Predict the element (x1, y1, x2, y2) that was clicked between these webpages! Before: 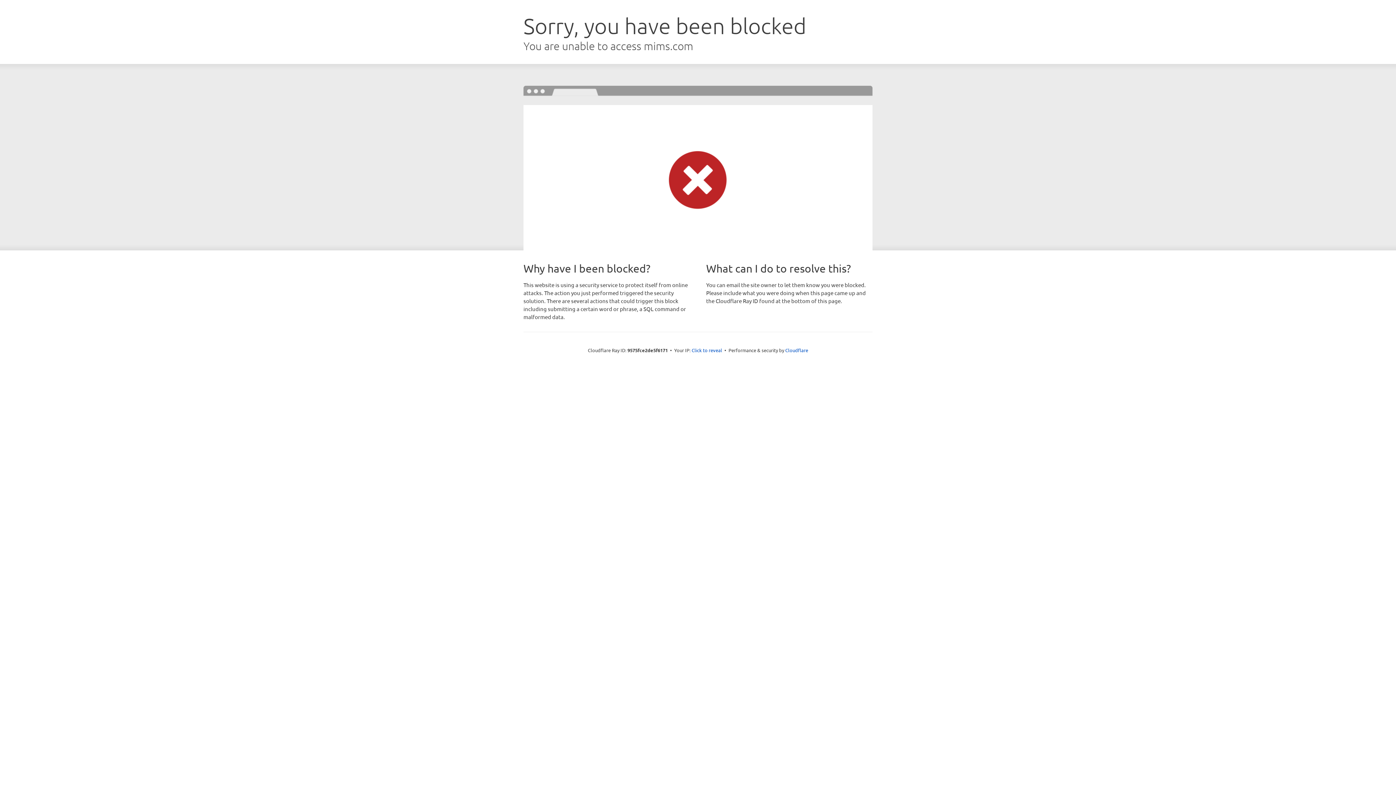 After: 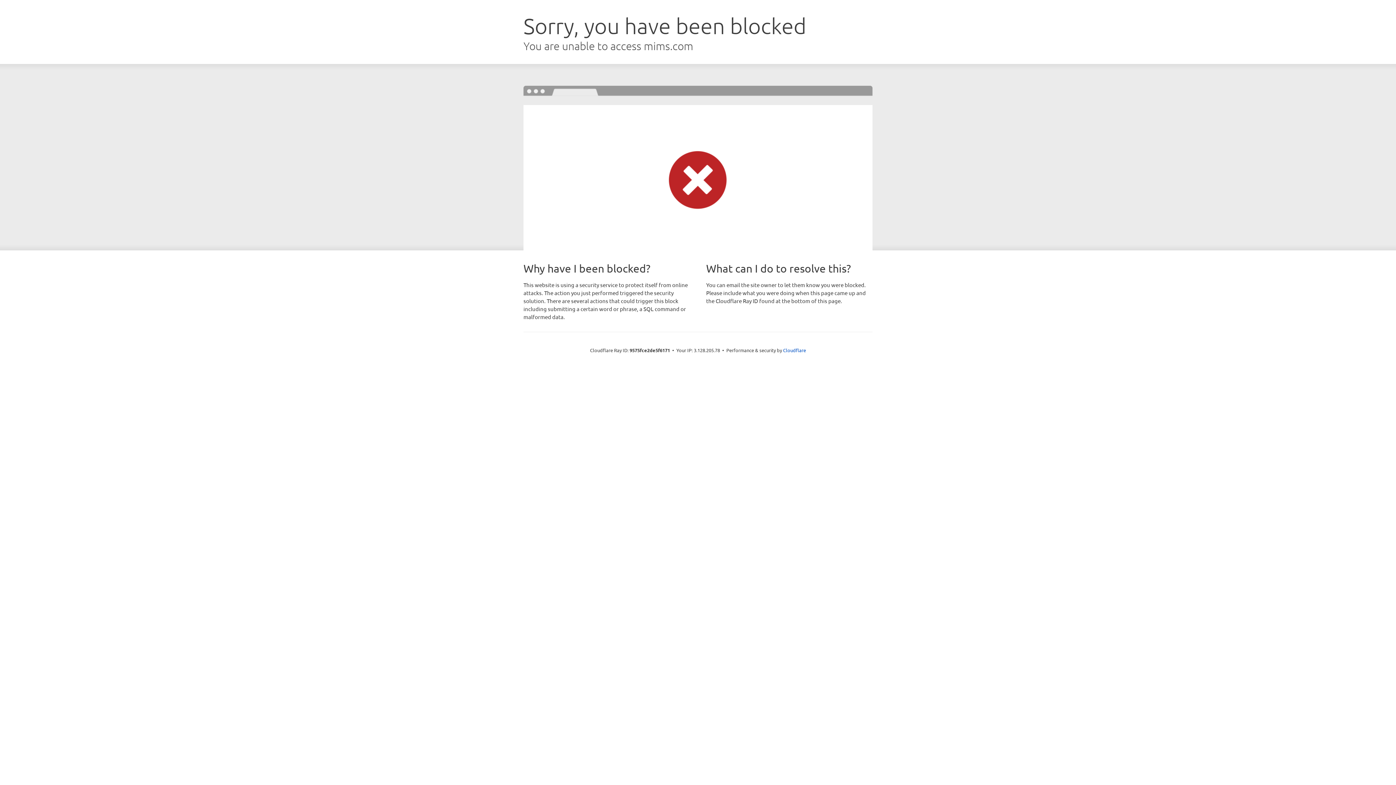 Action: bbox: (691, 346, 722, 353) label: Click to reveal